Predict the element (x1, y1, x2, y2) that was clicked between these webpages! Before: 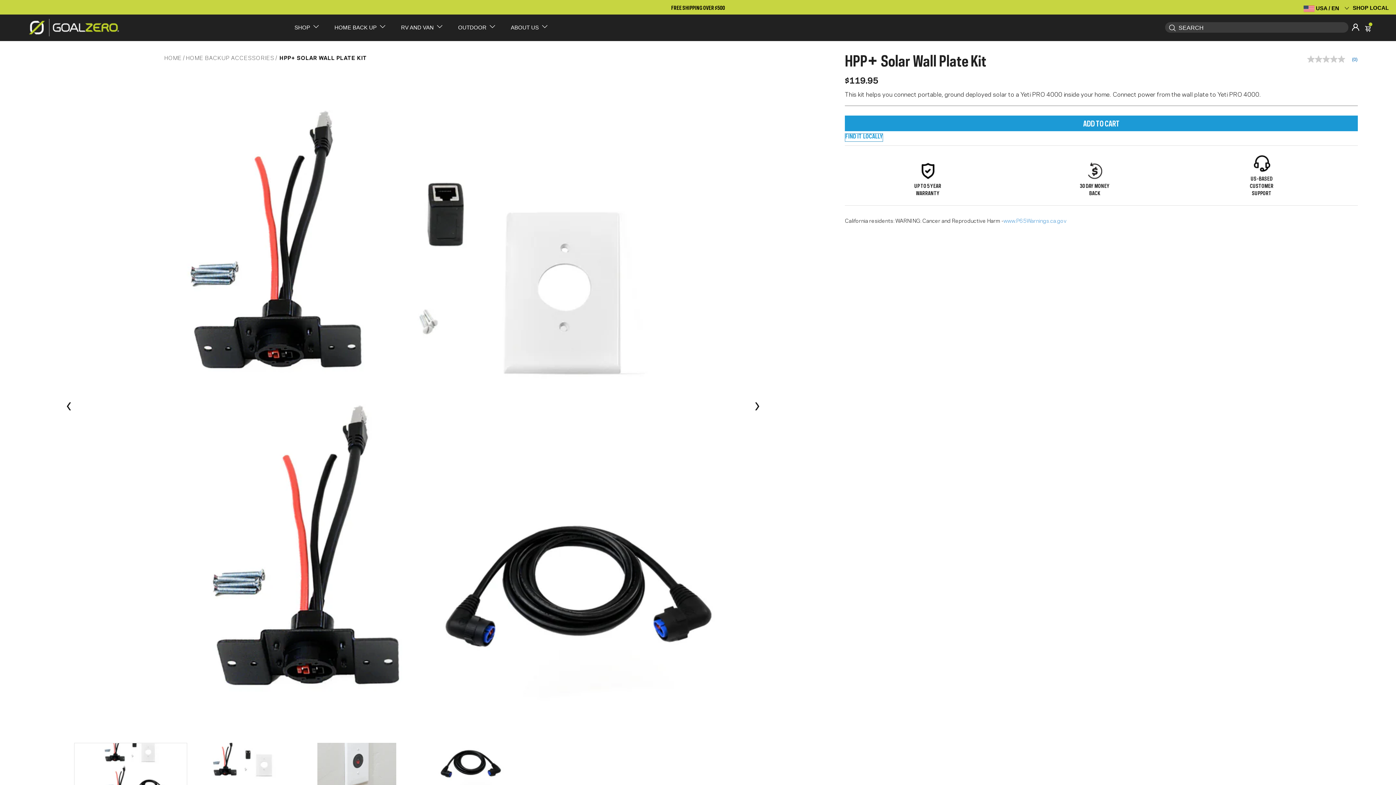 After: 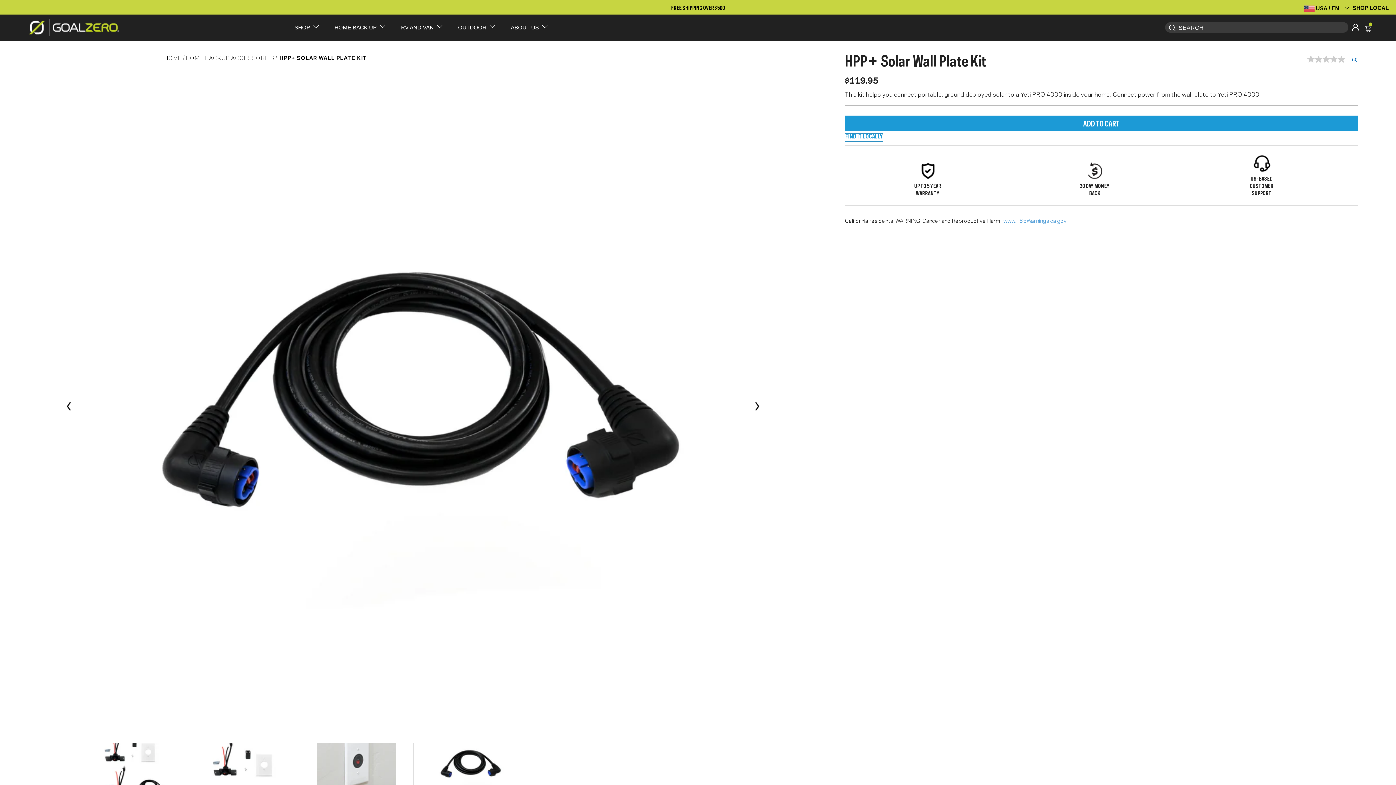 Action: label: Previous bbox: (67, 61, 74, 743)